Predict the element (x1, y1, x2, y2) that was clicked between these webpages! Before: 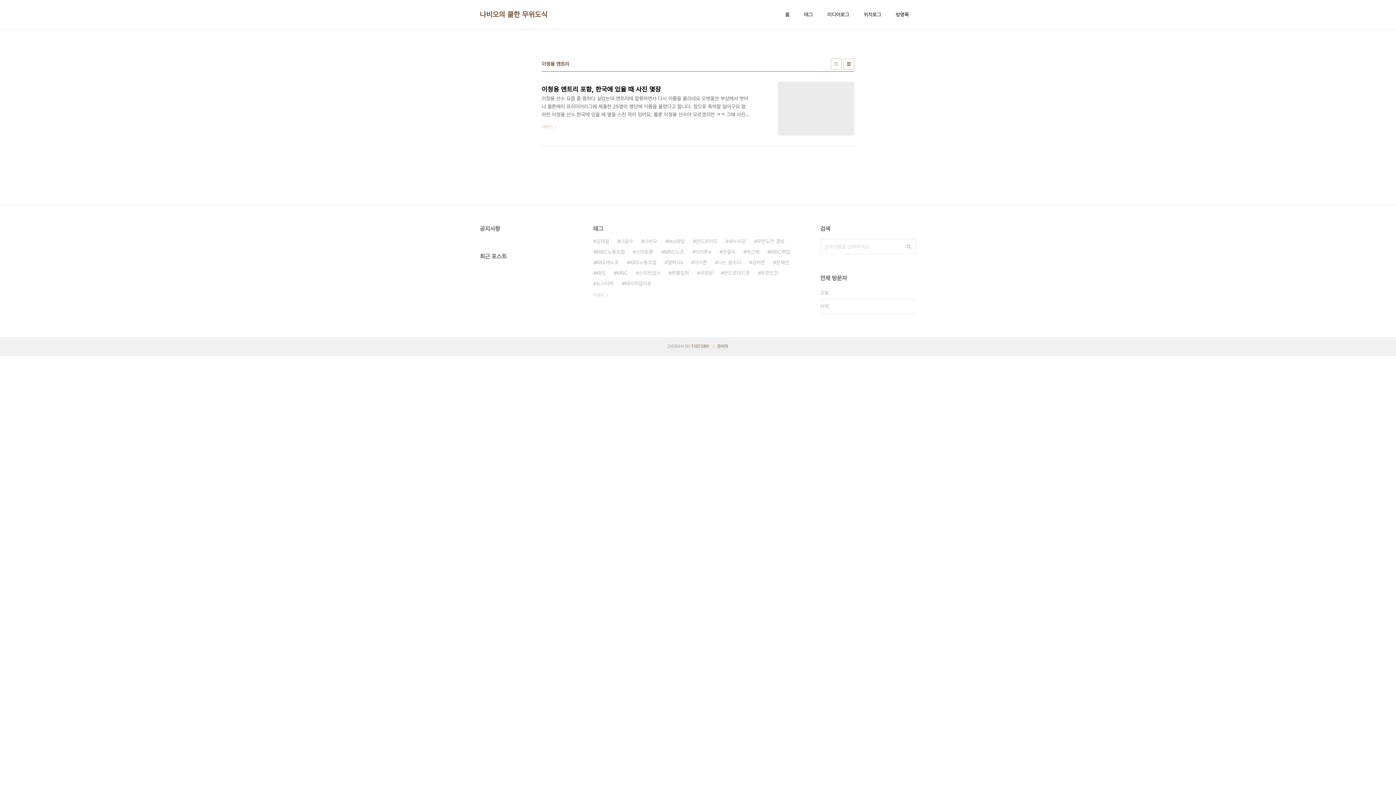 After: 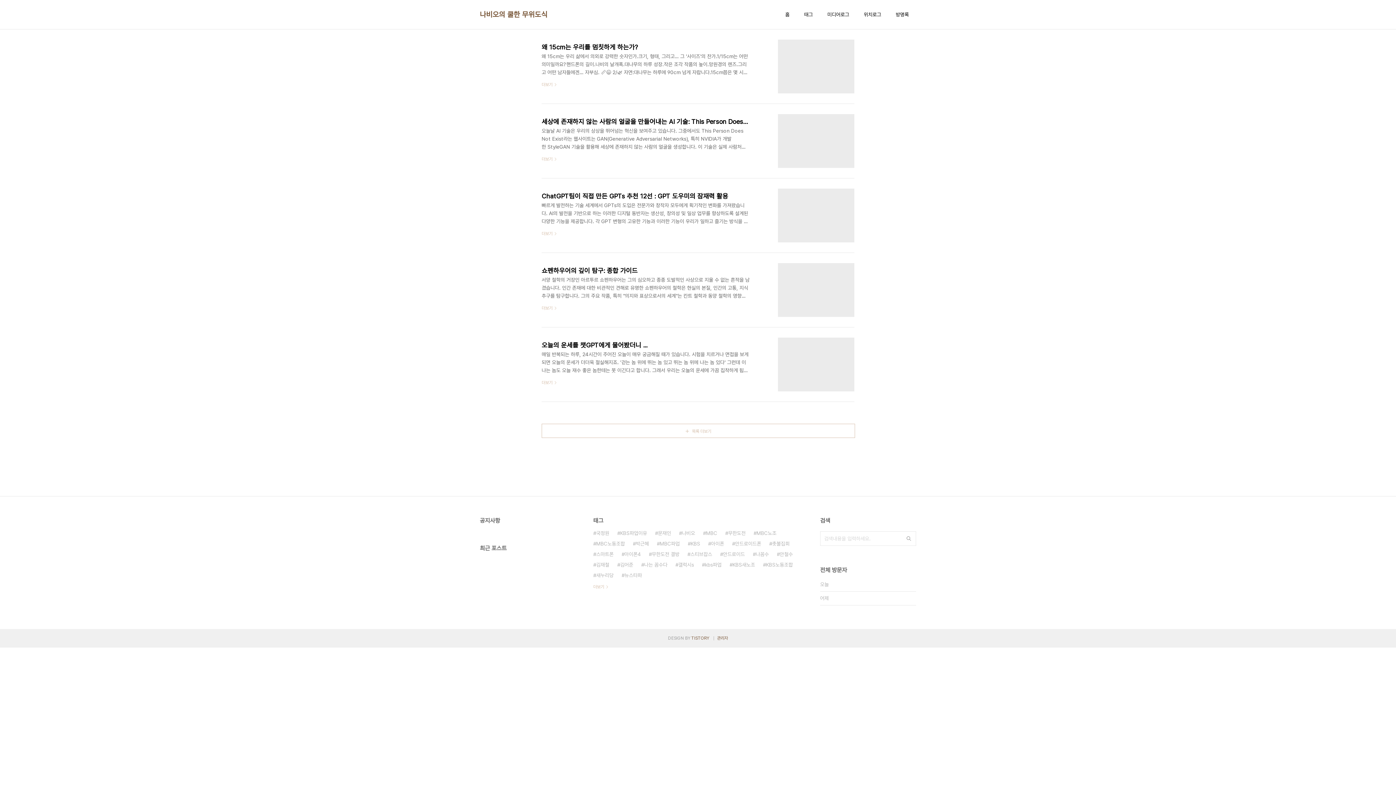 Action: label: 위치로그 bbox: (862, 9, 882, 19)